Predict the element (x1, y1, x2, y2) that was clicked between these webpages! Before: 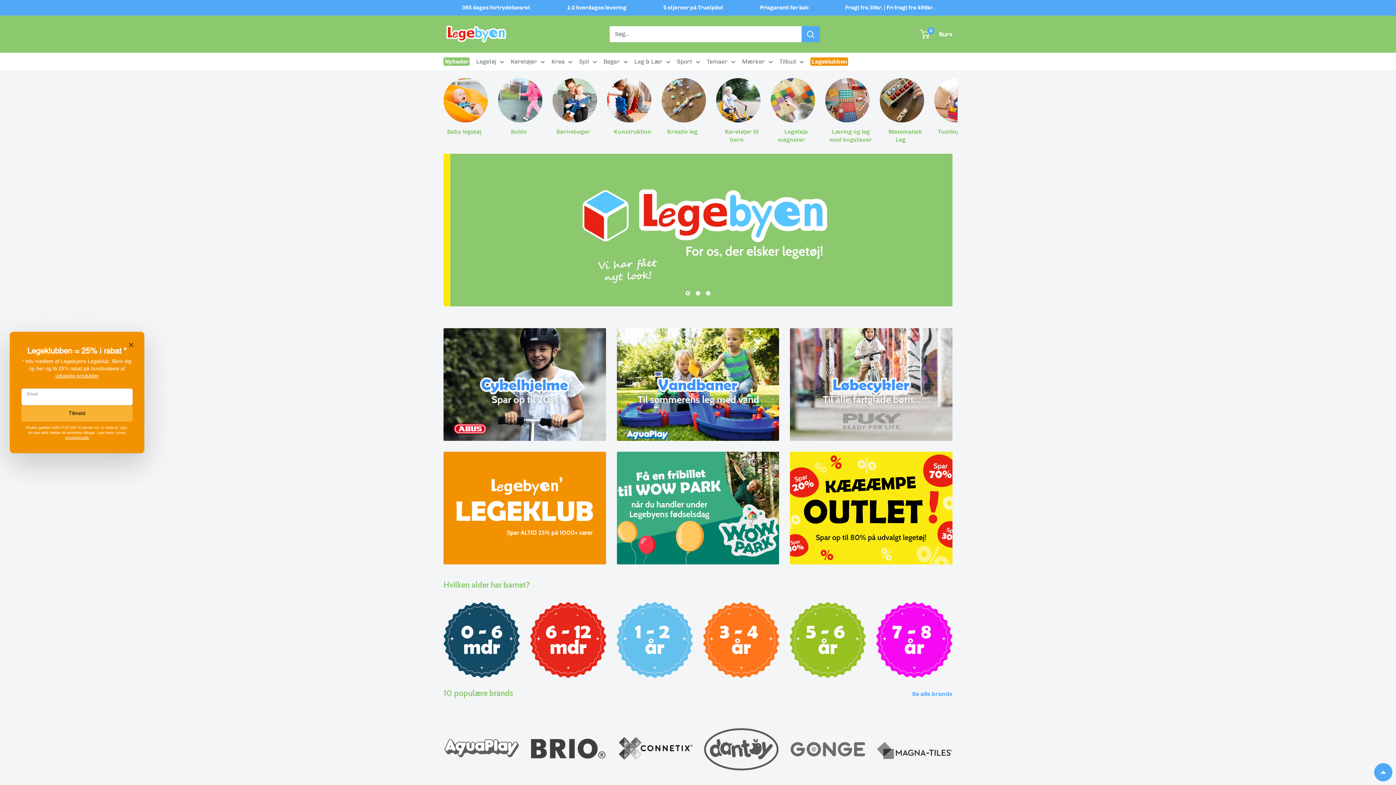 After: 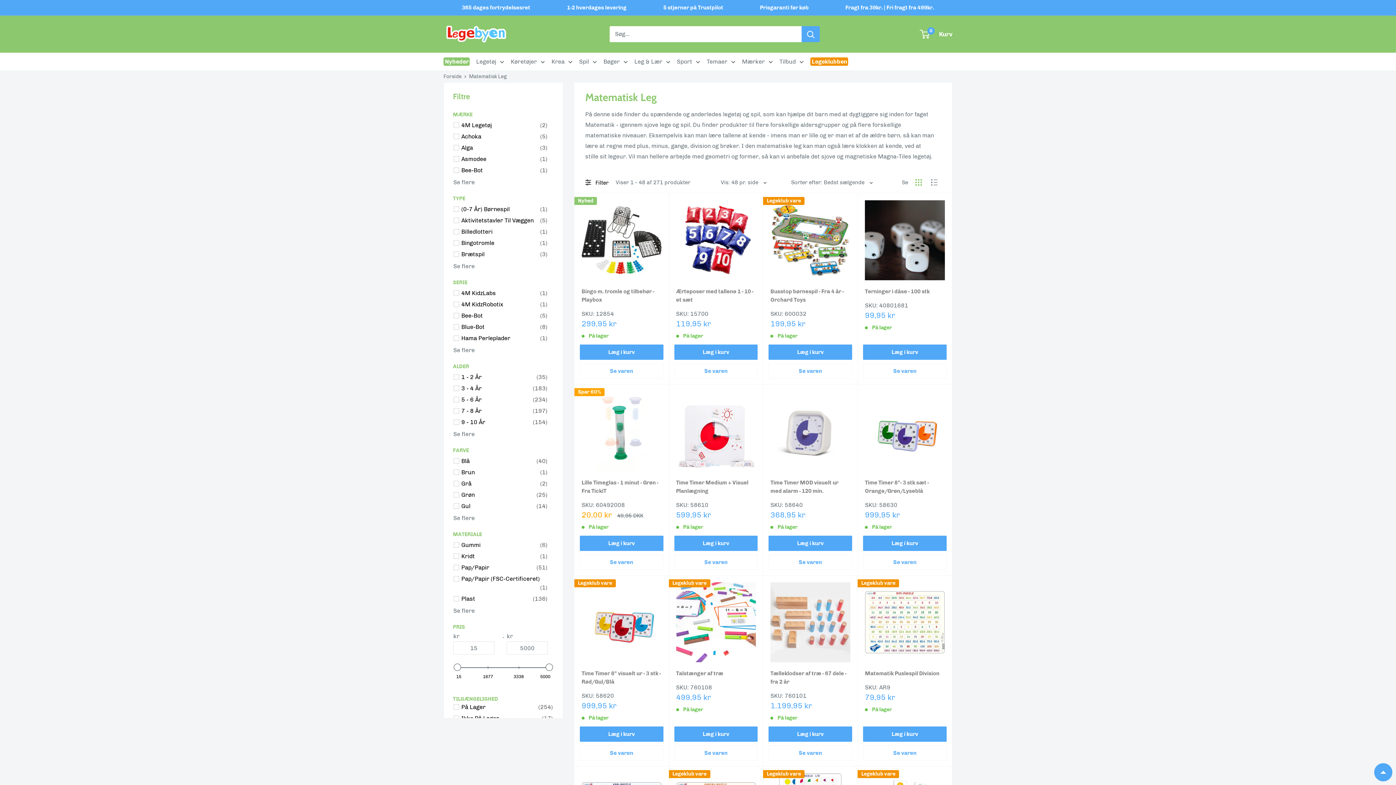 Action: label: Matematisk Leg  bbox: (874, 78, 929, 144)